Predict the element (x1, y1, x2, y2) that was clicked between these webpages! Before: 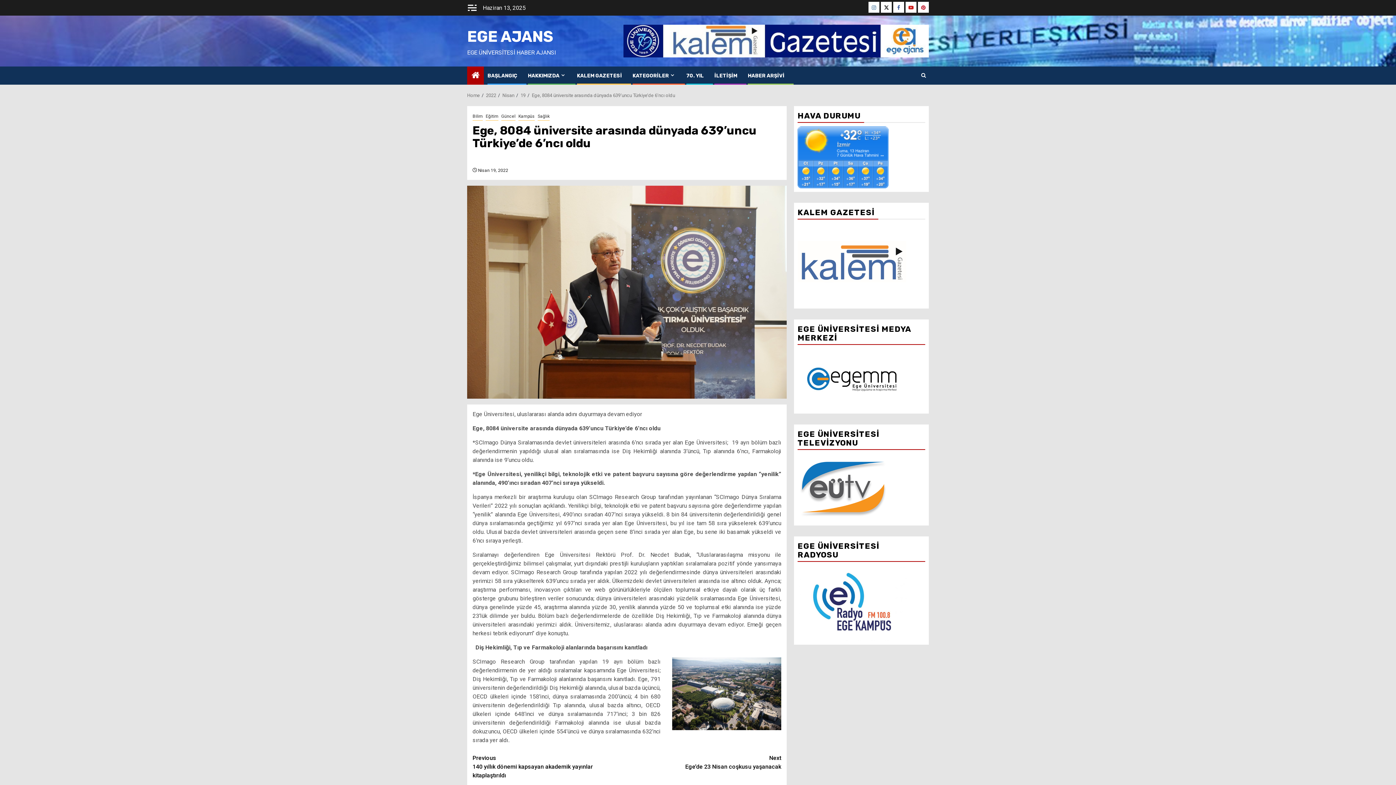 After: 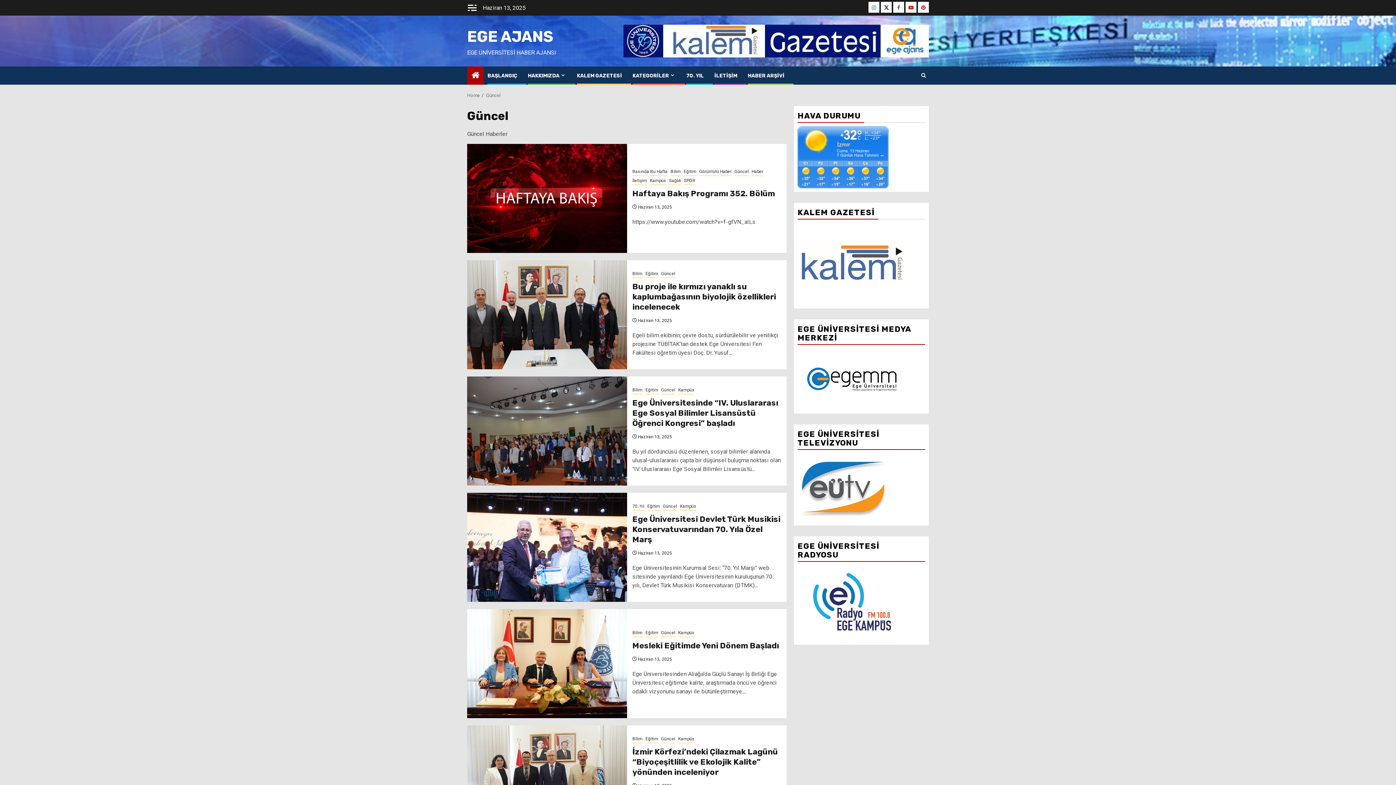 Action: bbox: (501, 113, 515, 120) label: Güncel